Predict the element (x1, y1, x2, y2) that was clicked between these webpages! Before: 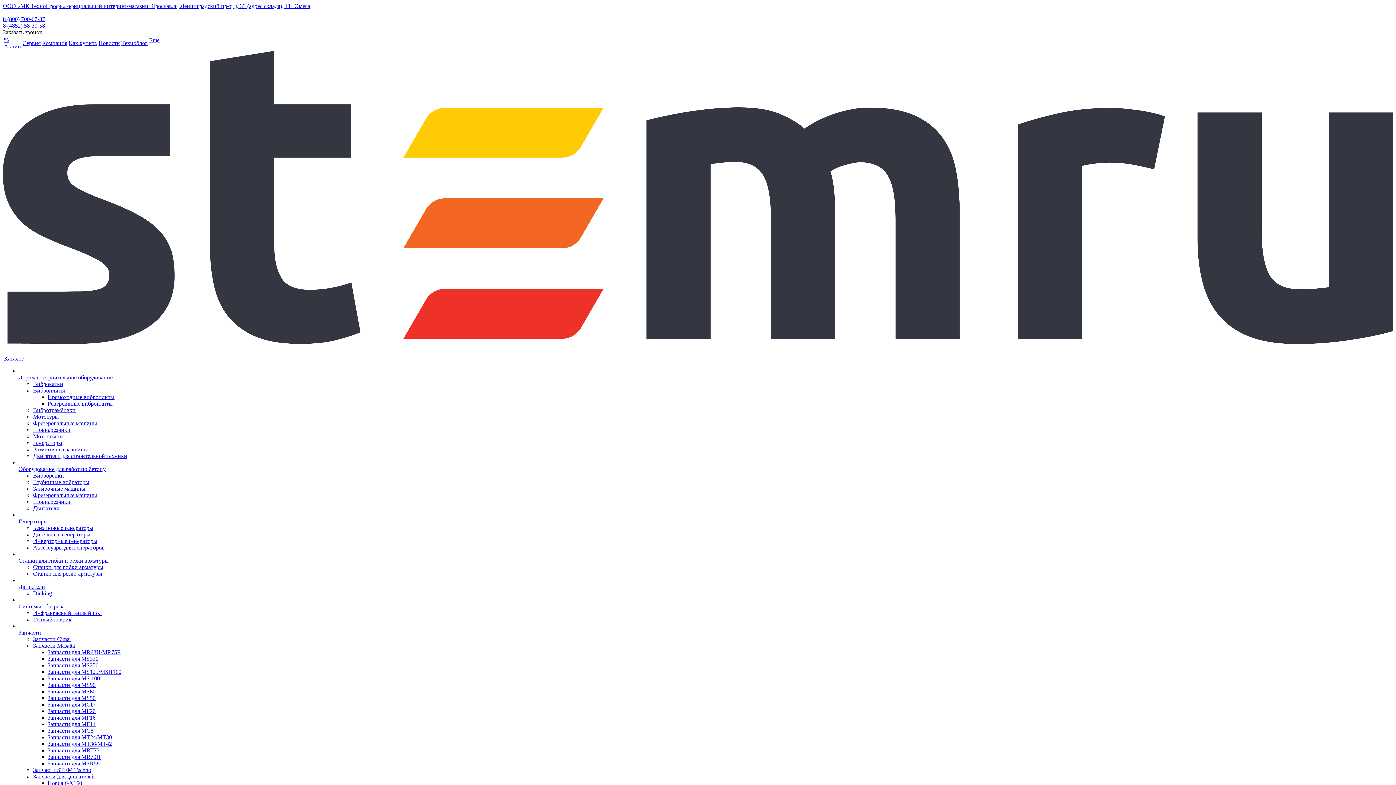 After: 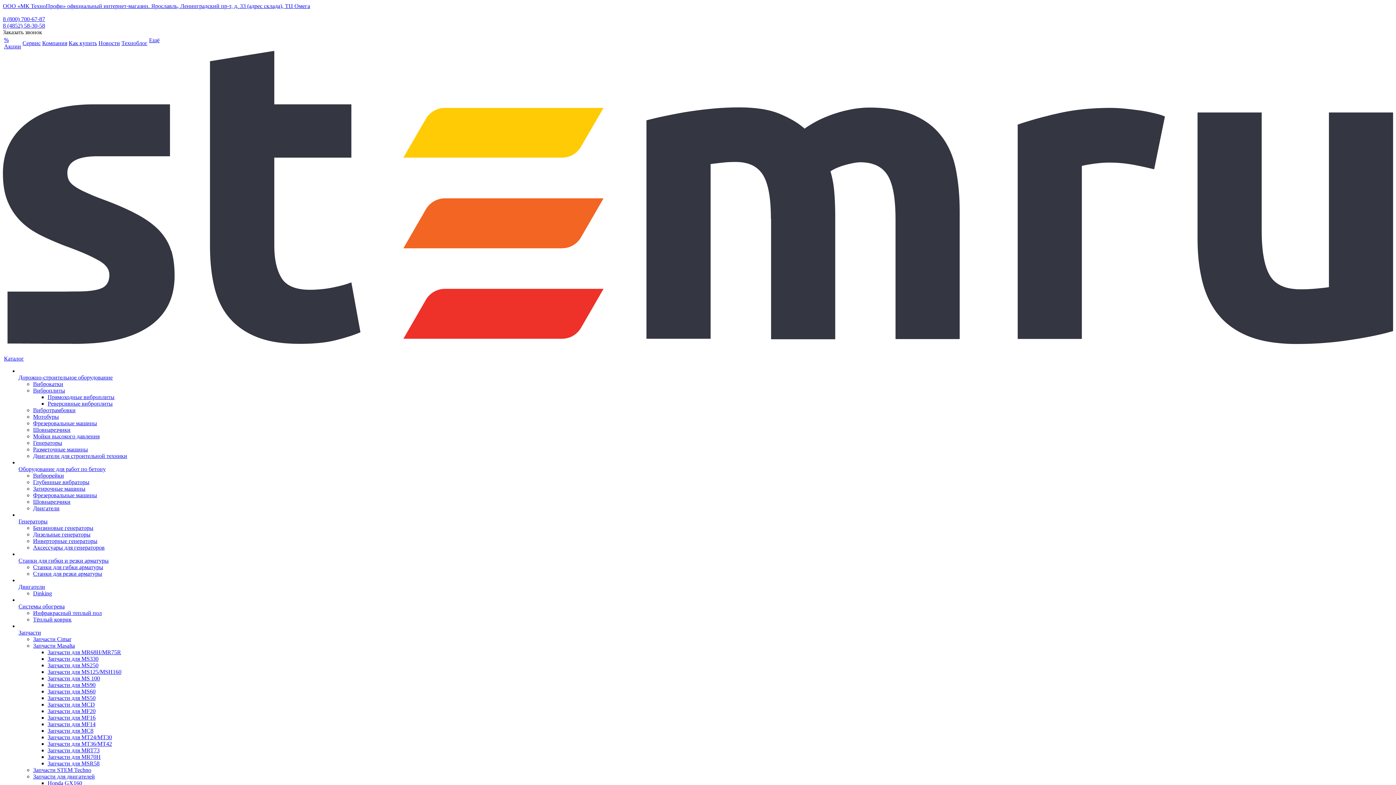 Action: bbox: (47, 708, 95, 714) label: Запчасти для MF20